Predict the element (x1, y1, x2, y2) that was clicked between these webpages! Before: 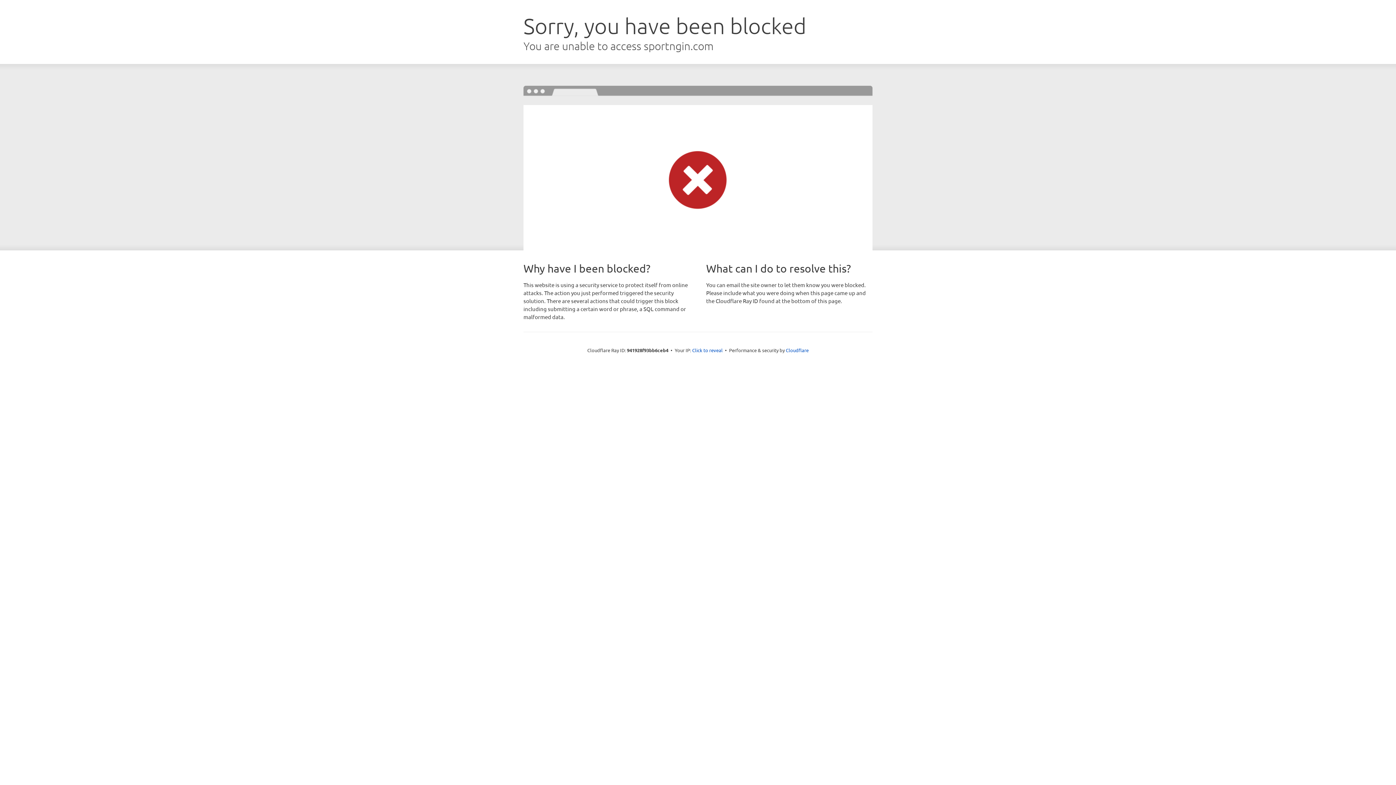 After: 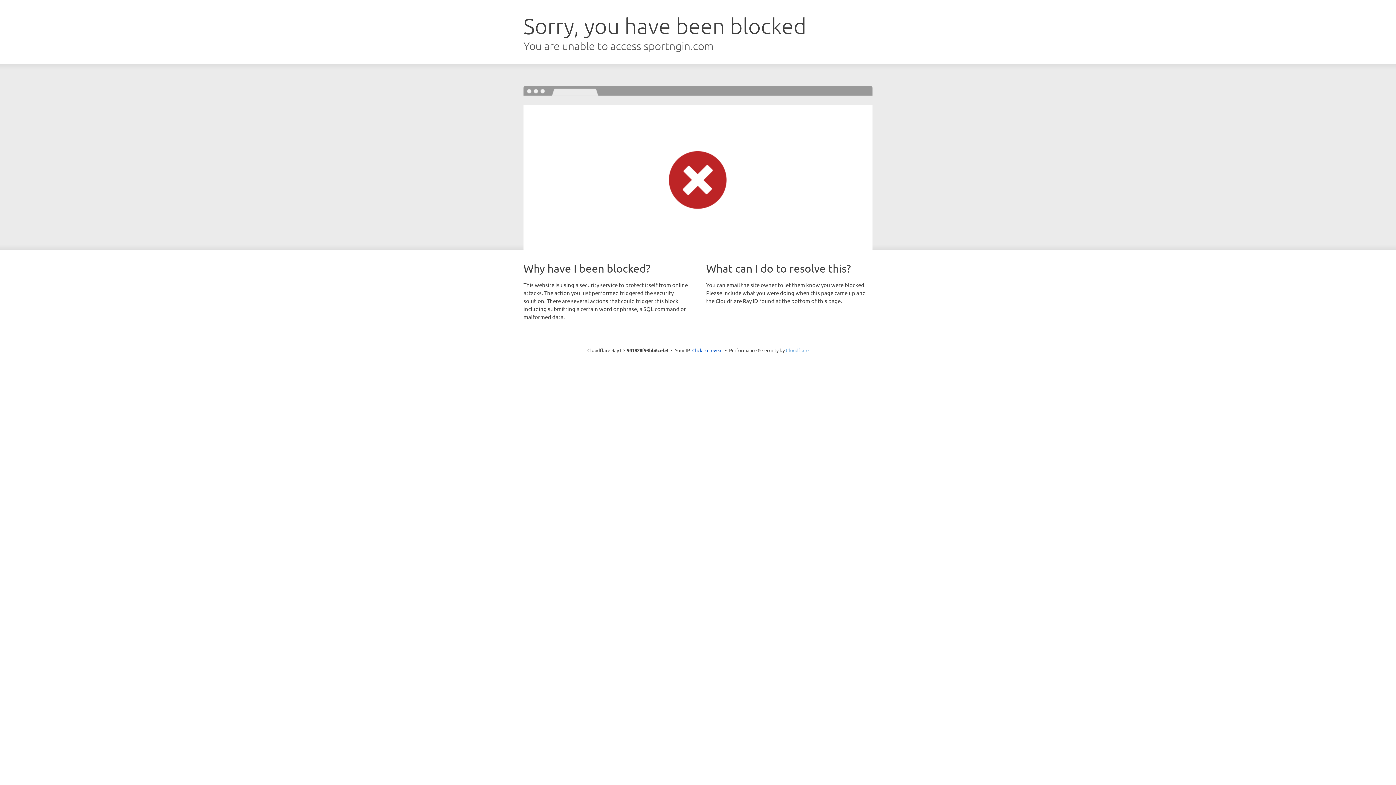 Action: bbox: (786, 347, 808, 353) label: Cloudflare